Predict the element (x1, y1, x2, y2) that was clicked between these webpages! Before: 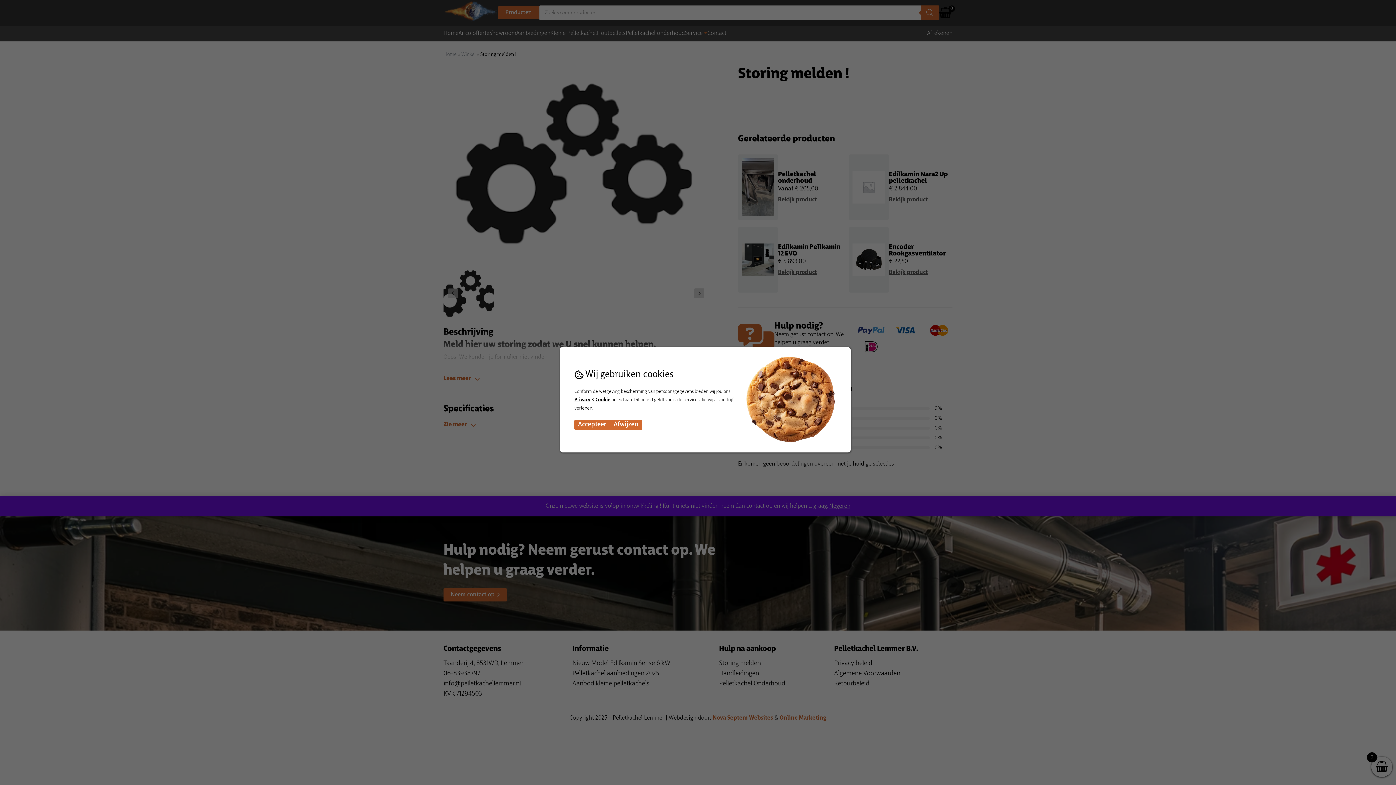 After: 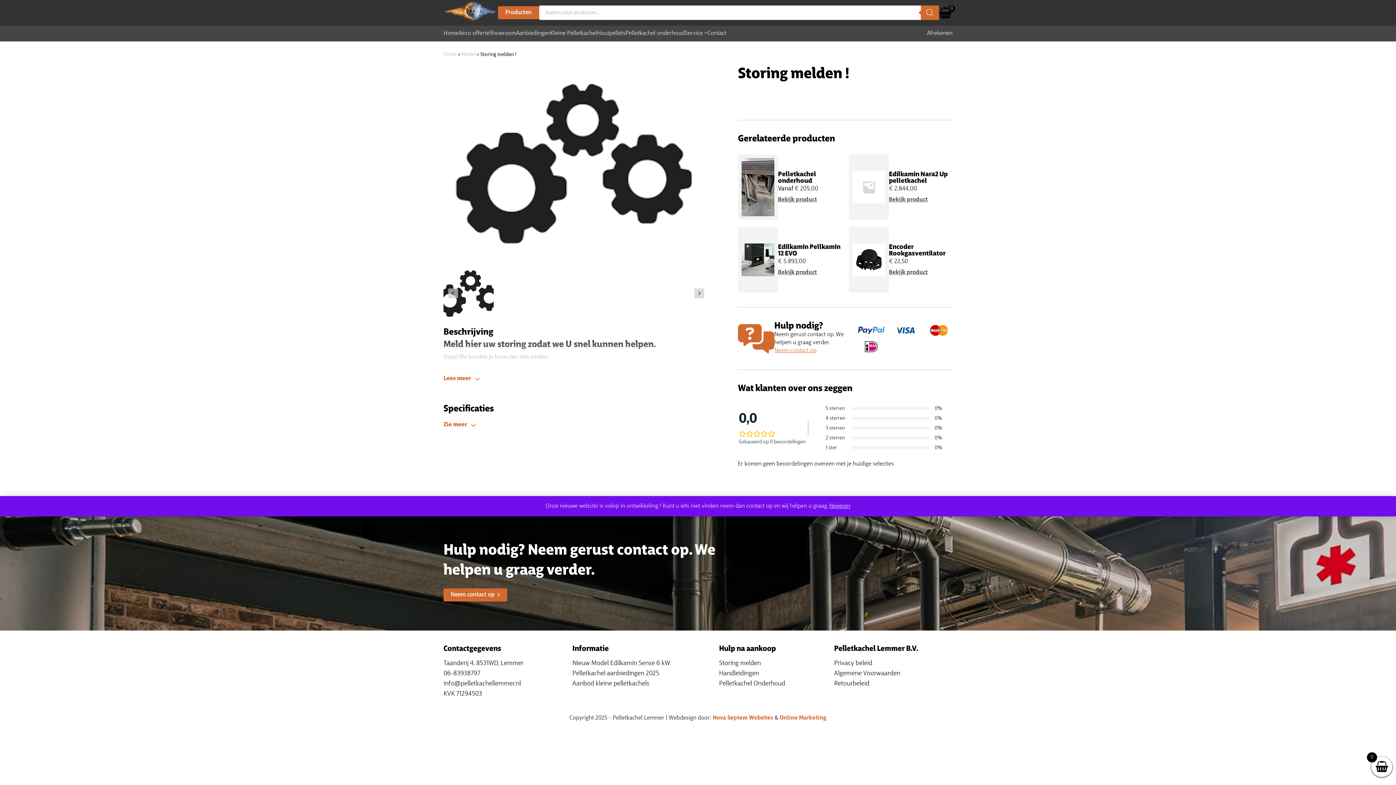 Action: label: Afwijzen bbox: (610, 420, 642, 430)